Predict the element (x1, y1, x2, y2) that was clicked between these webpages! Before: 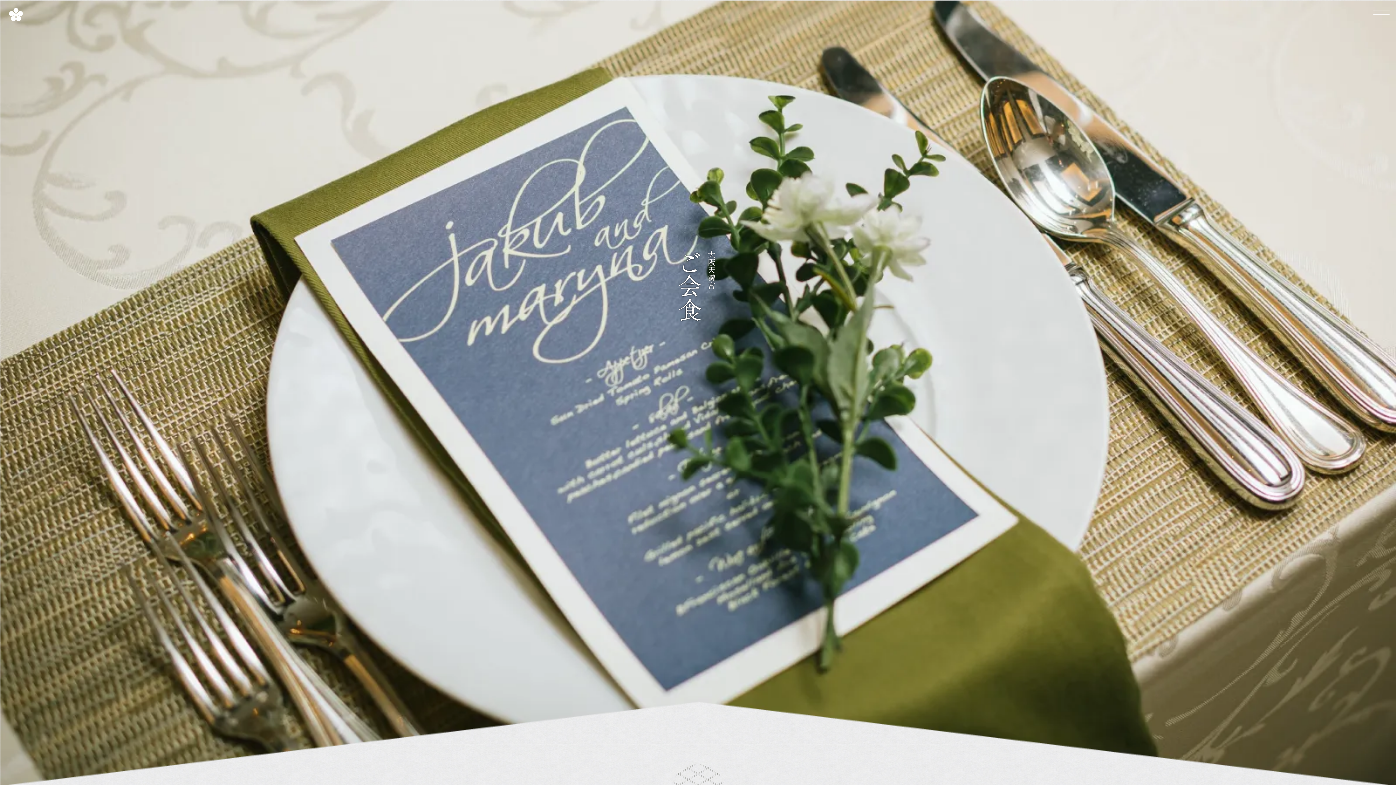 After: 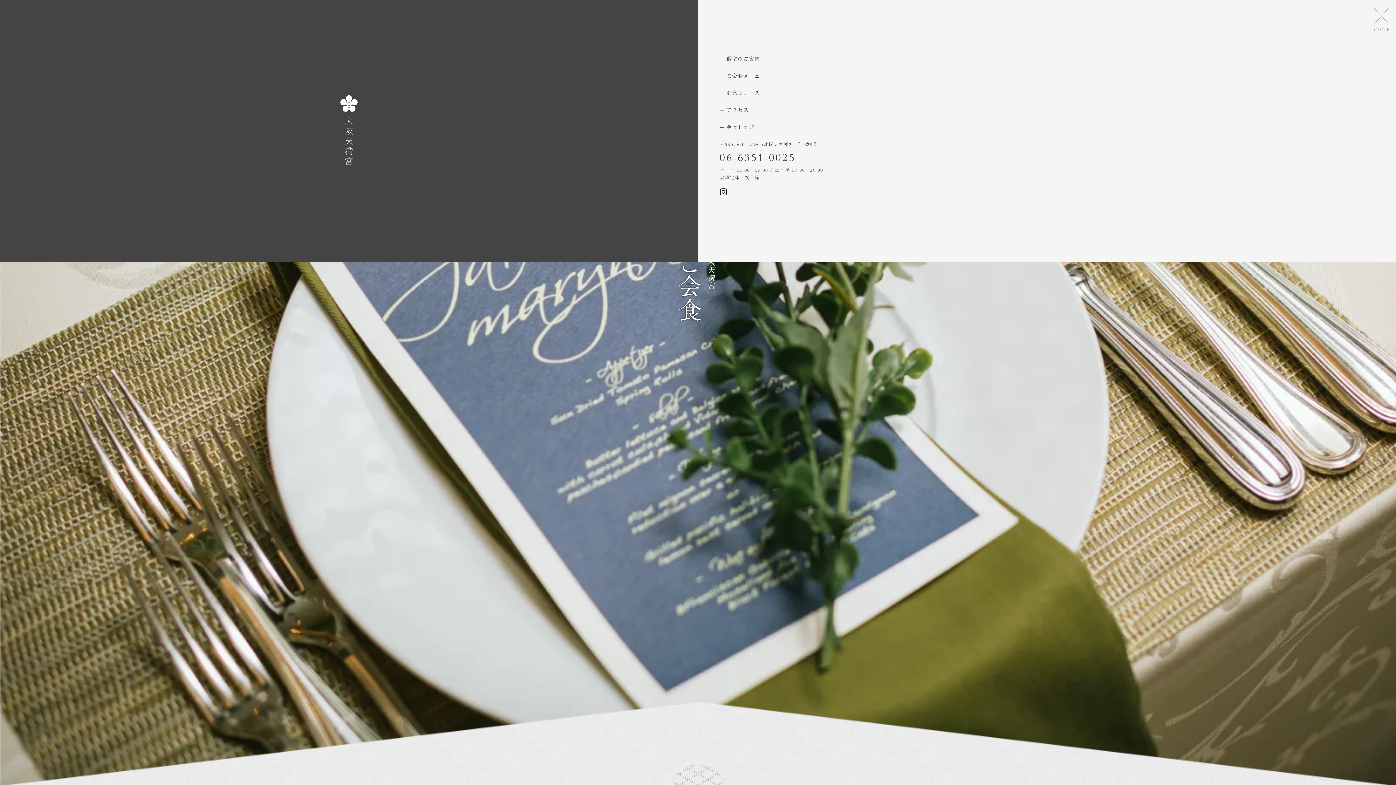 Action: bbox: (1367, 0, 1396, 29)